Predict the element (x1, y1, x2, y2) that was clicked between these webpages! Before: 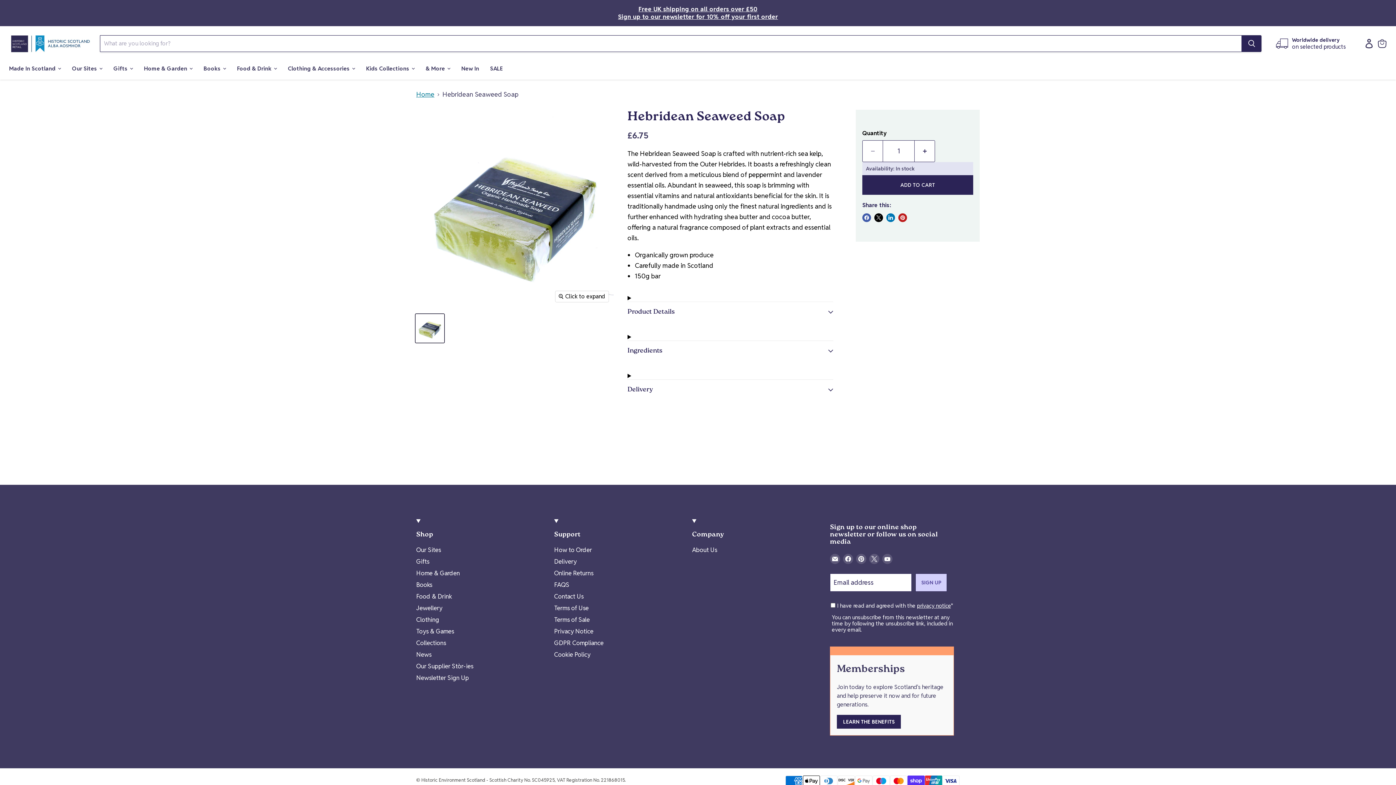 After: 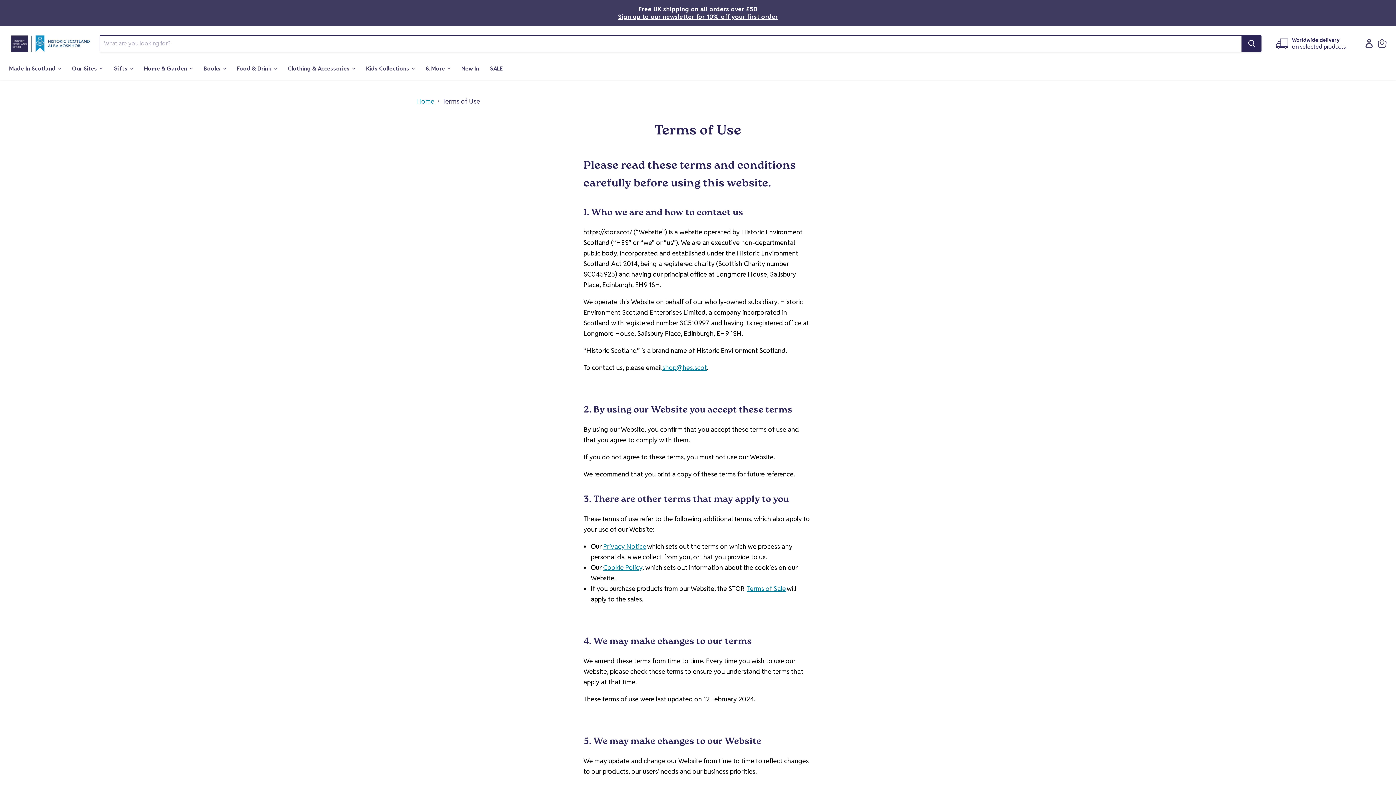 Action: label: Terms of Use bbox: (554, 604, 588, 612)